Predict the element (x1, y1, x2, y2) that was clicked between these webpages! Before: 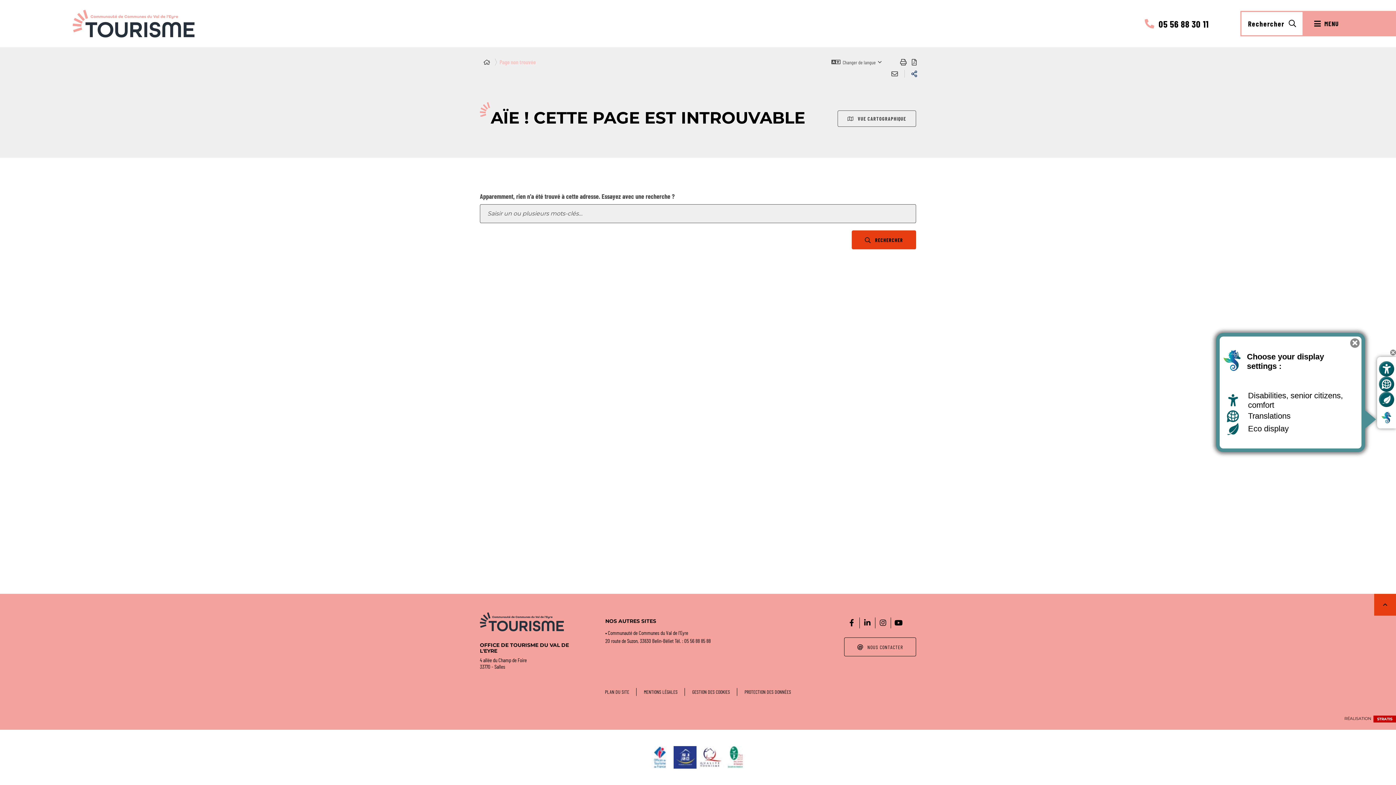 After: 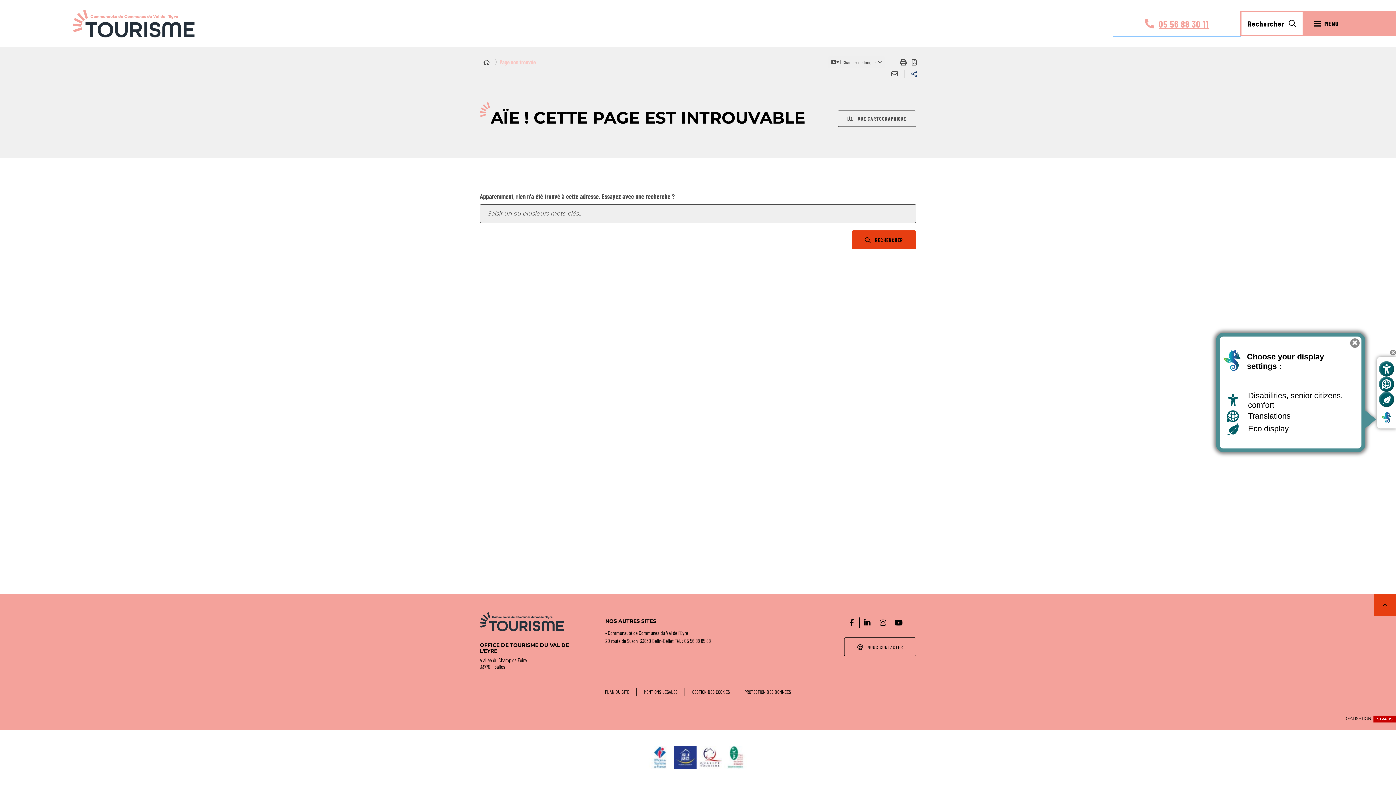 Action: bbox: (1113, 11, 1240, 36) label: 05 56 88 30 11